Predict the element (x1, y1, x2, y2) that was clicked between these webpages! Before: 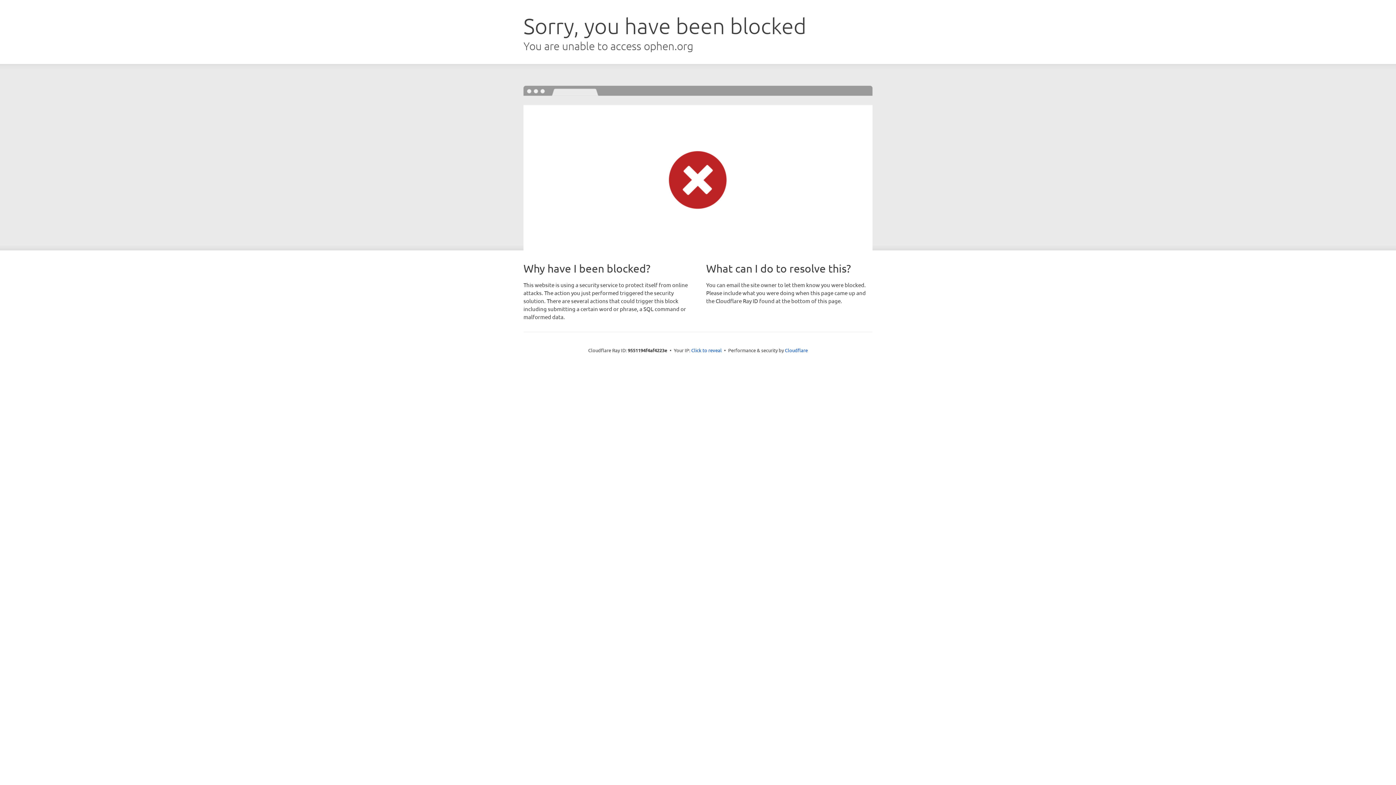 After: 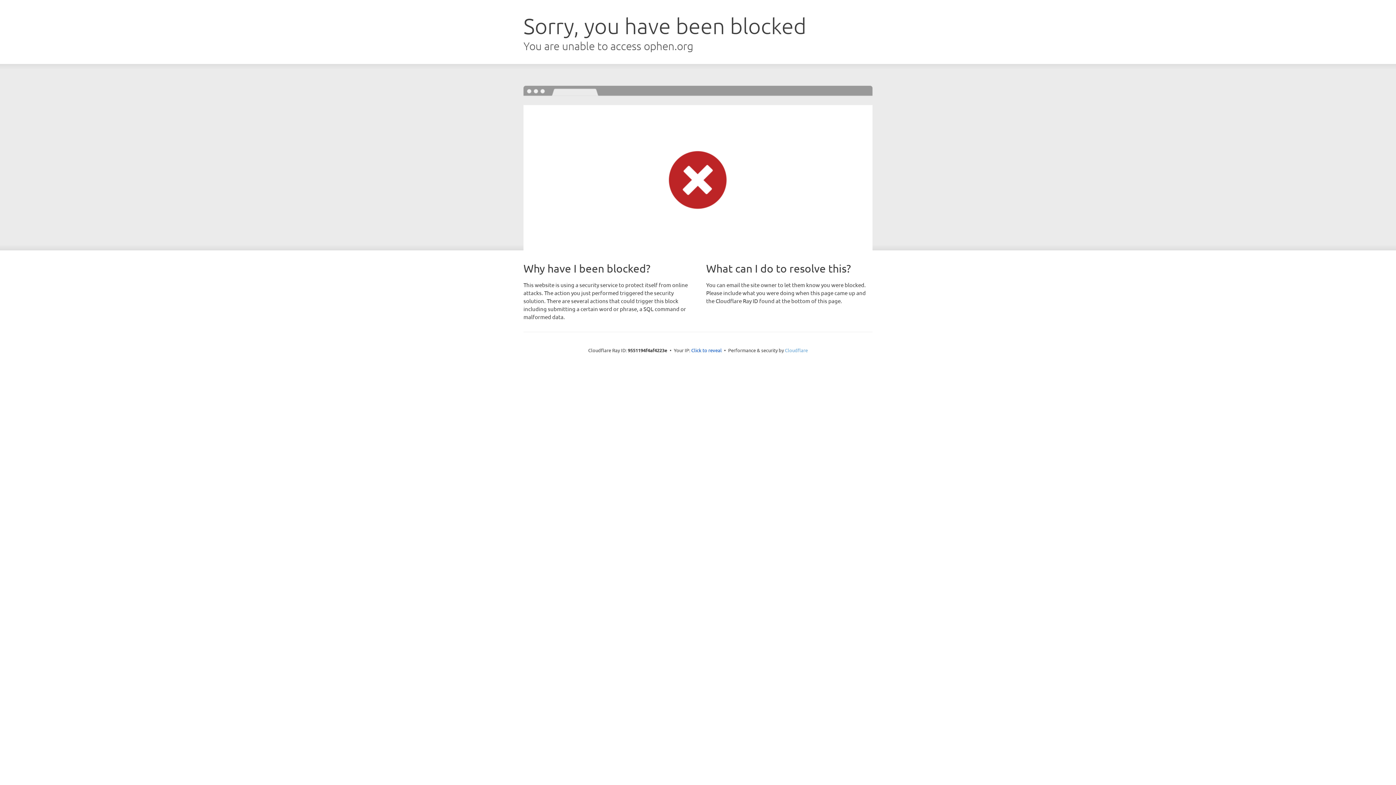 Action: label: Cloudflare bbox: (785, 347, 808, 353)